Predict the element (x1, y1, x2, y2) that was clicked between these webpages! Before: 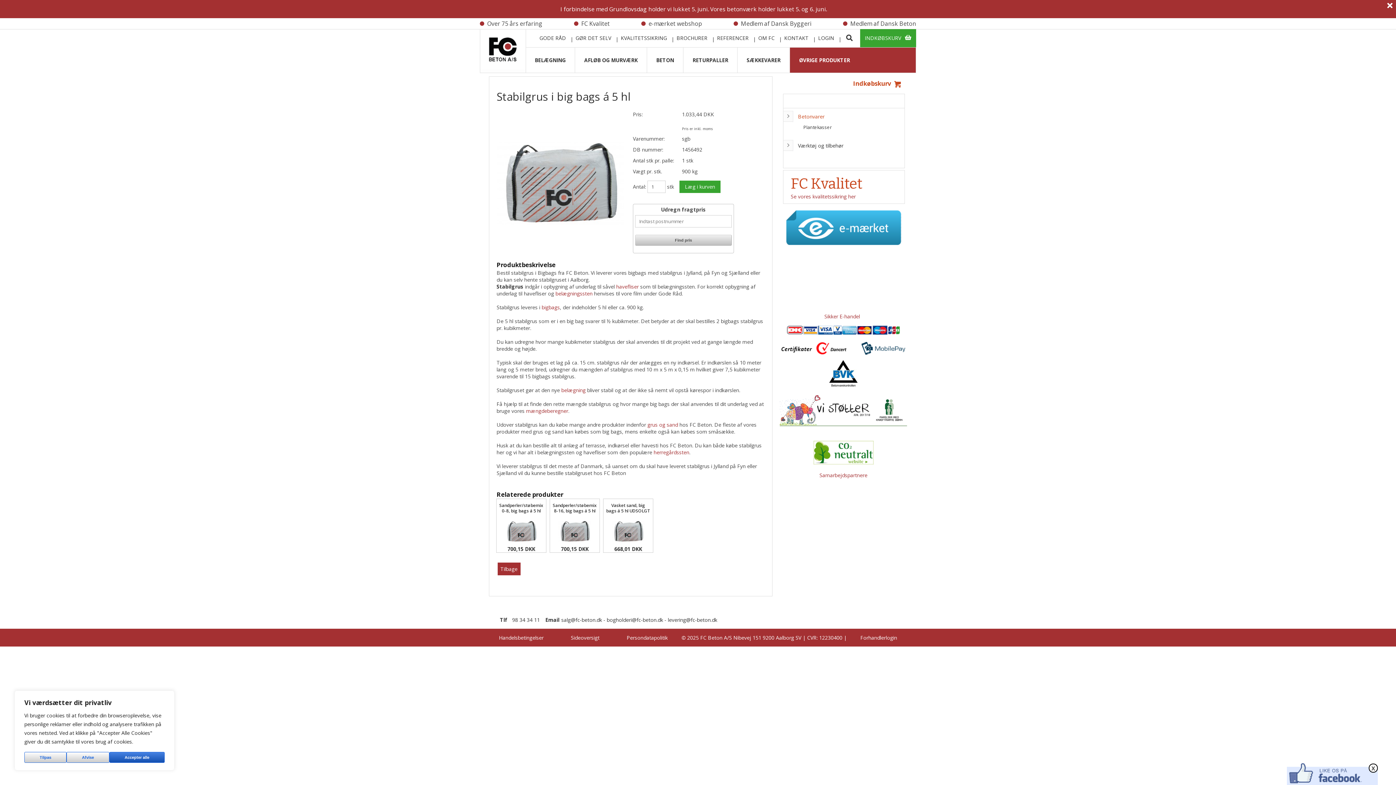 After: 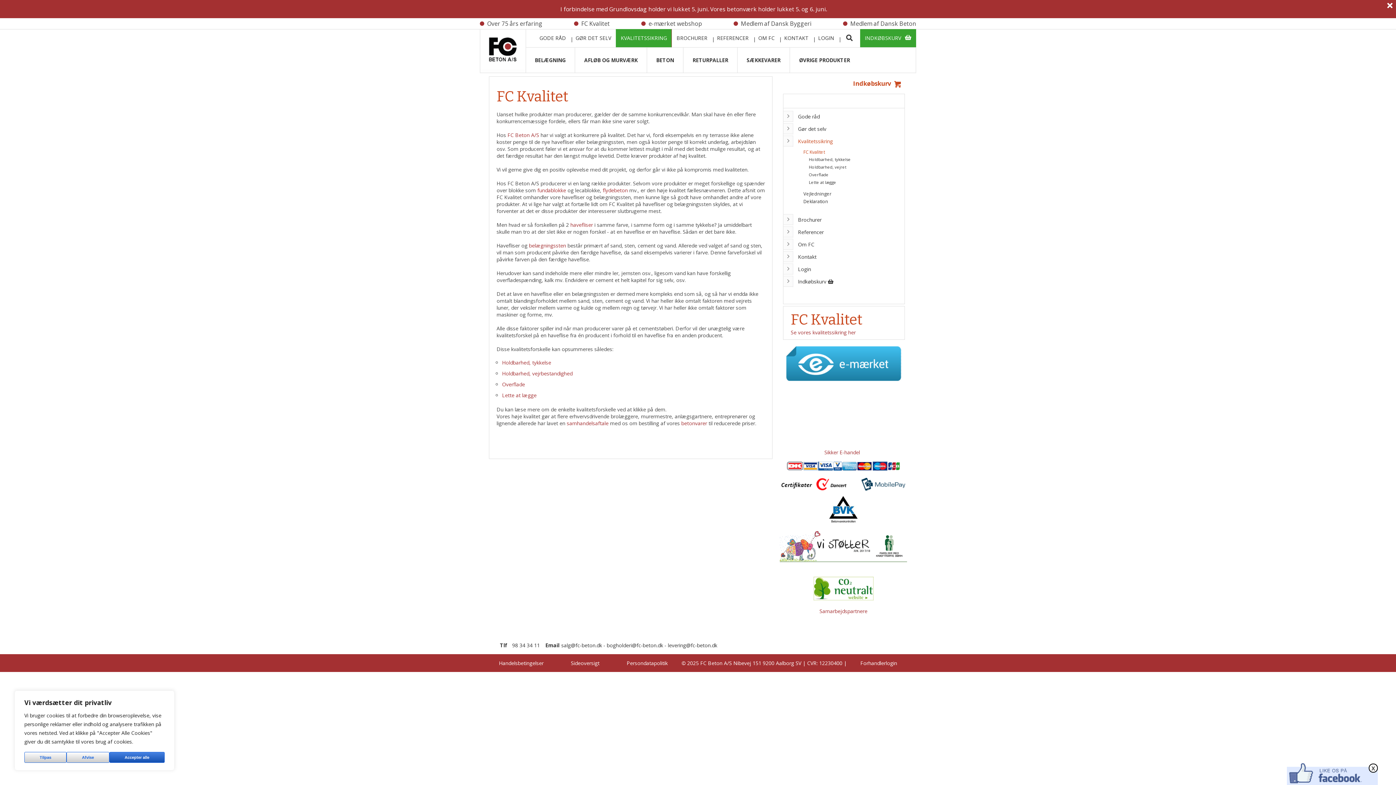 Action: label: KVALITETSSIKRING bbox: (616, 29, 671, 47)